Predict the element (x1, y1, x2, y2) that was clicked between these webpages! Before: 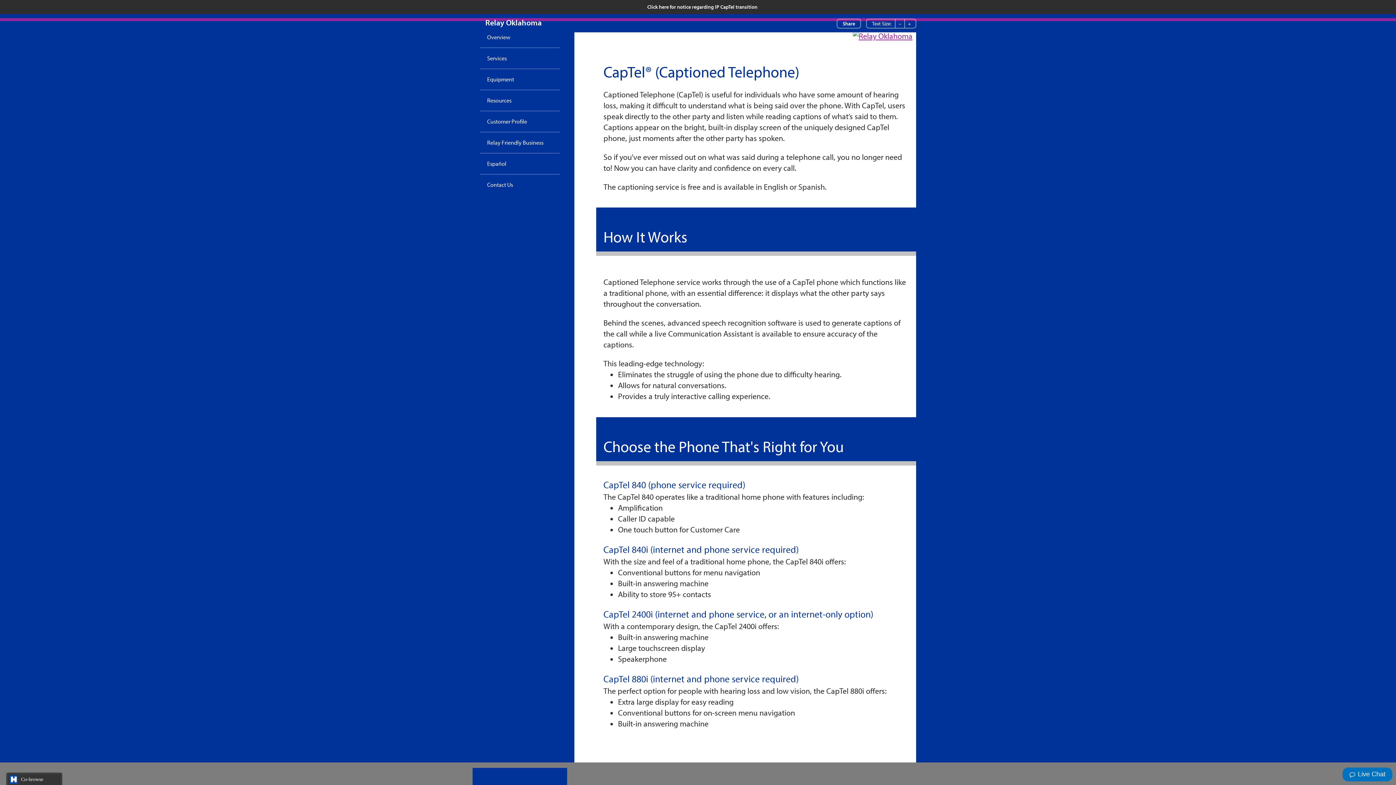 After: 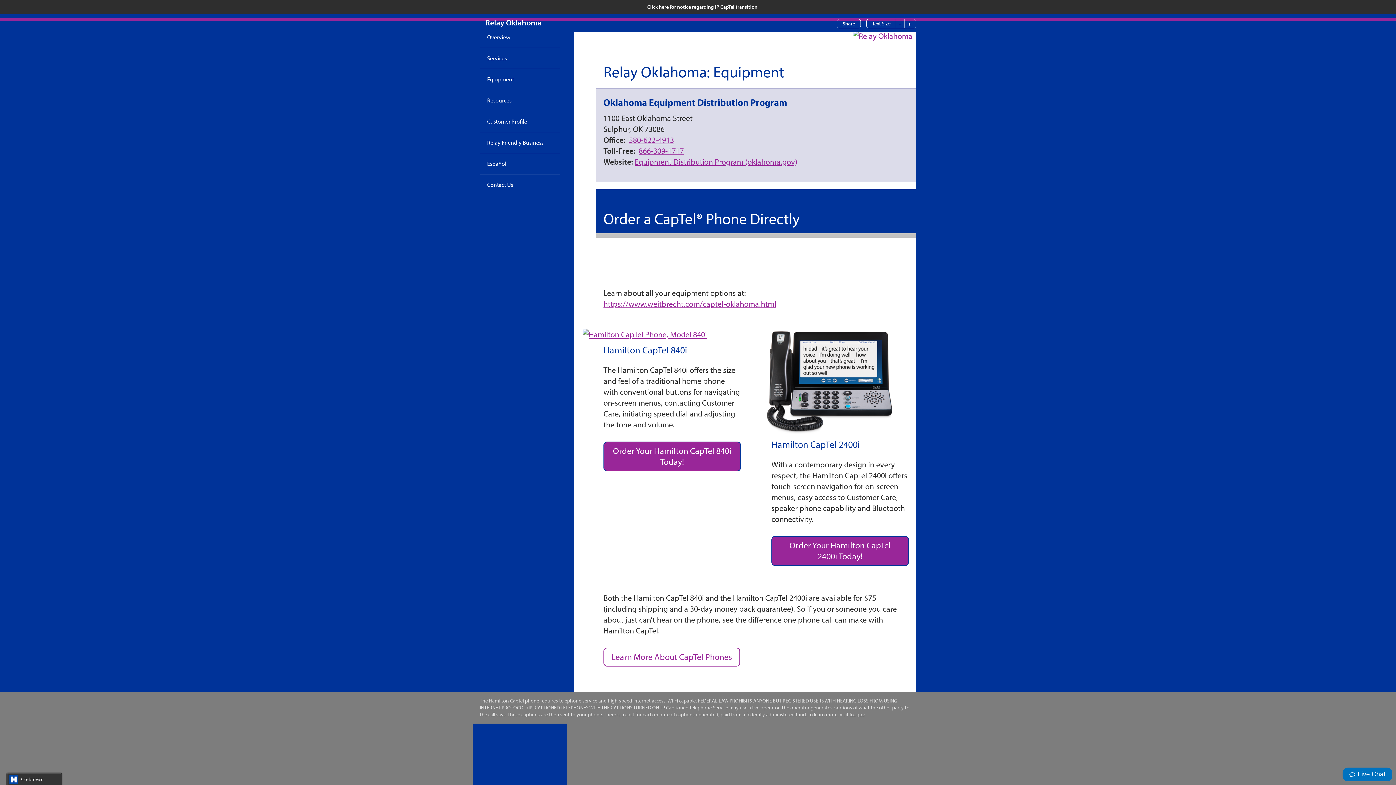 Action: bbox: (480, 73, 560, 85) label: Equipment